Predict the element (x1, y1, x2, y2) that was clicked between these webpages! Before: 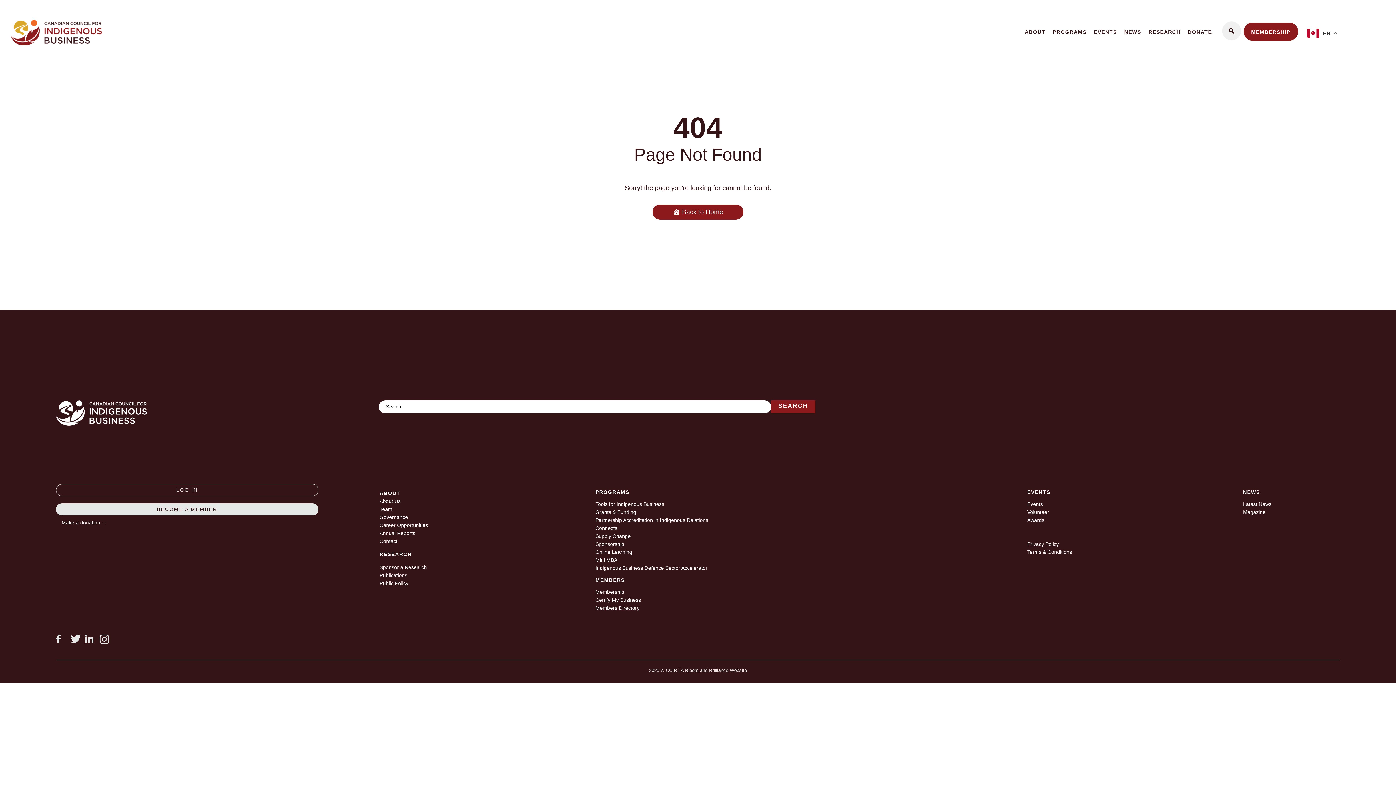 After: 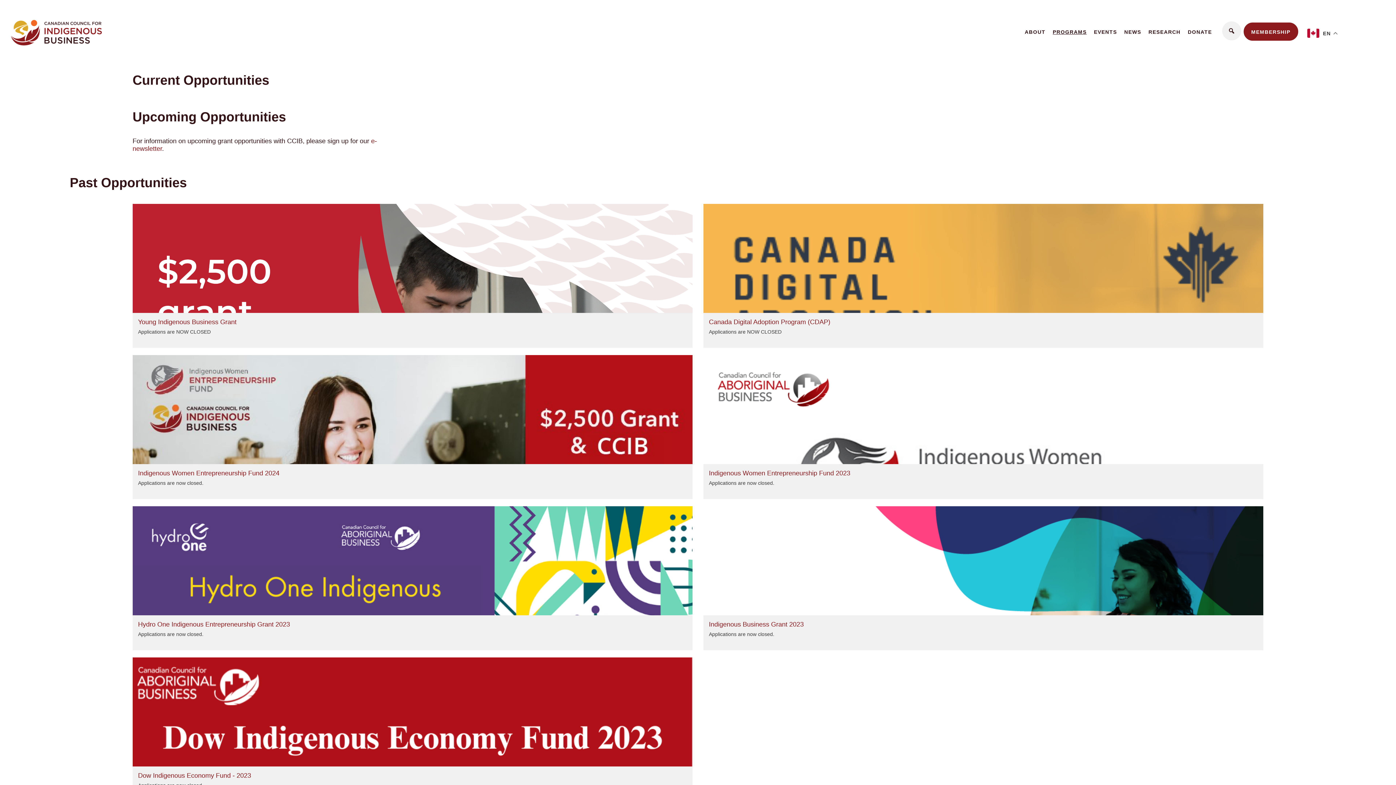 Action: label: Grants & Funding bbox: (595, 509, 636, 515)